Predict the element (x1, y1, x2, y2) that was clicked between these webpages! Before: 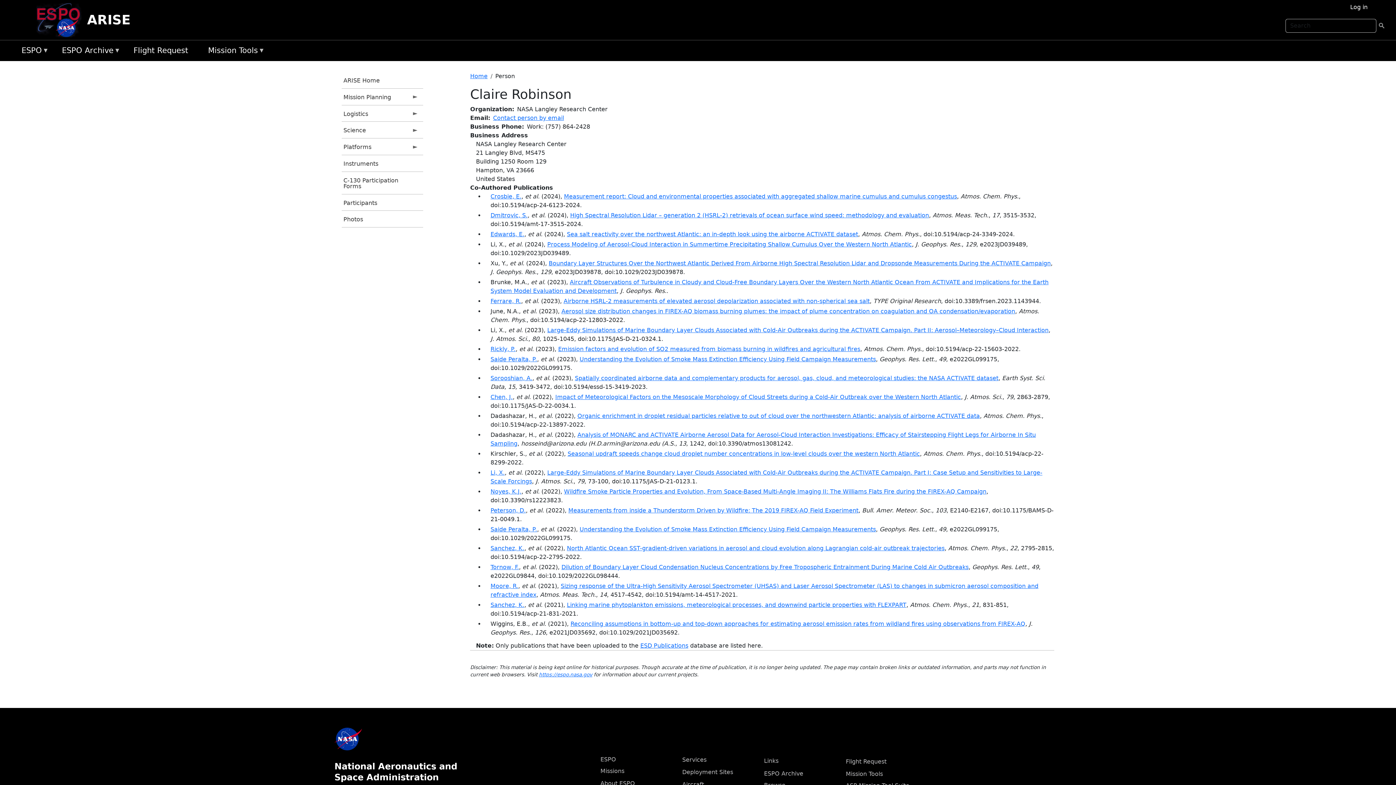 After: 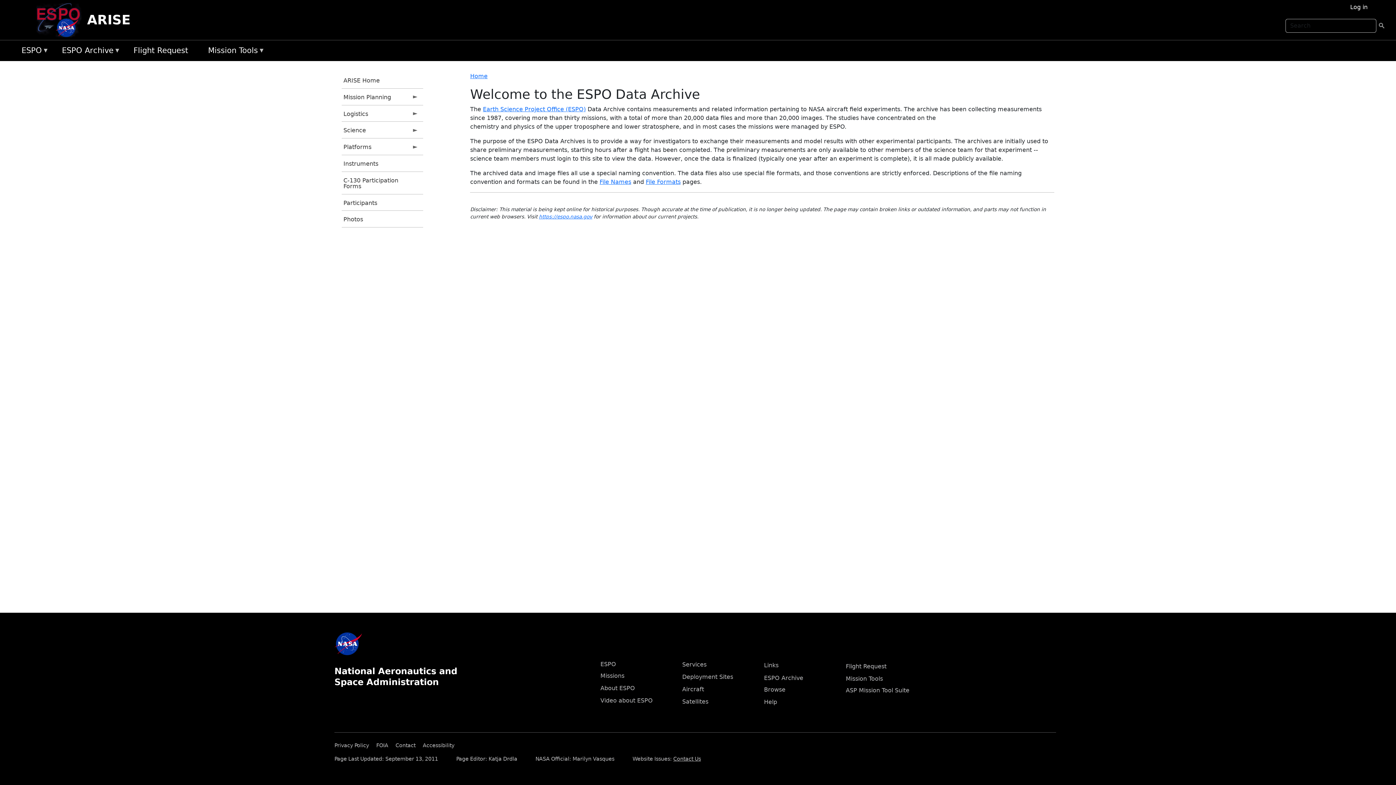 Action: label: ESPO Archive bbox: (764, 770, 803, 777)